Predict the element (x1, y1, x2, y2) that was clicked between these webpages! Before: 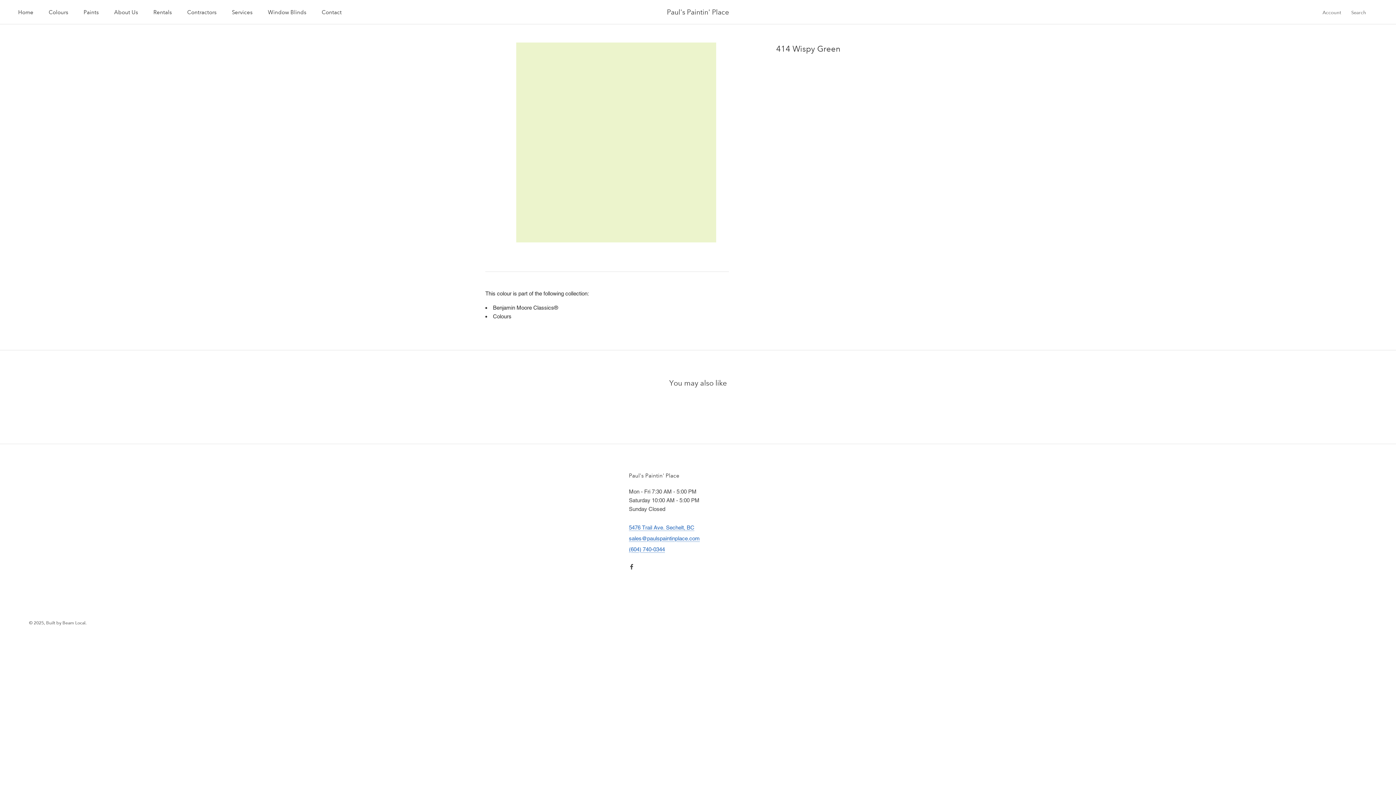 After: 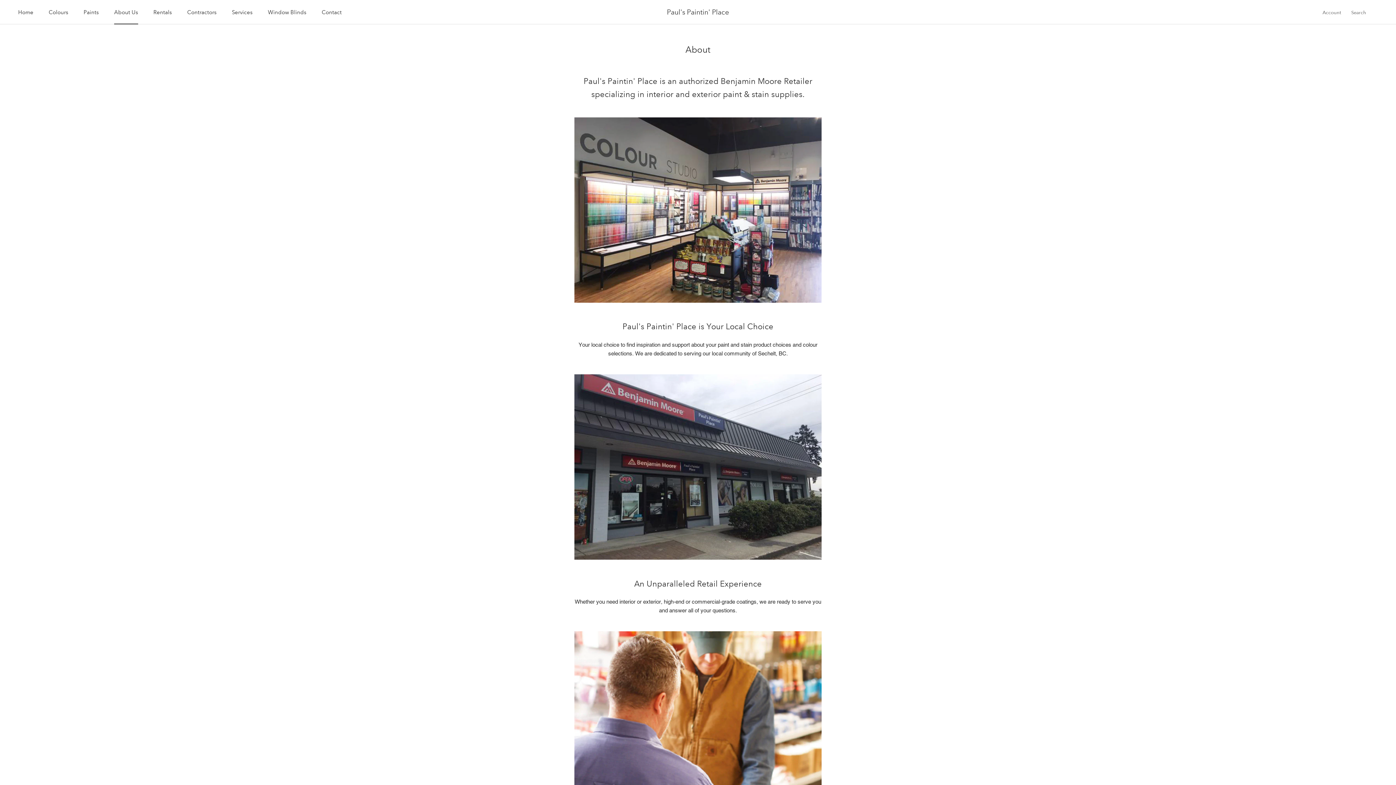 Action: label: About Us
About Us bbox: (114, 8, 138, 15)